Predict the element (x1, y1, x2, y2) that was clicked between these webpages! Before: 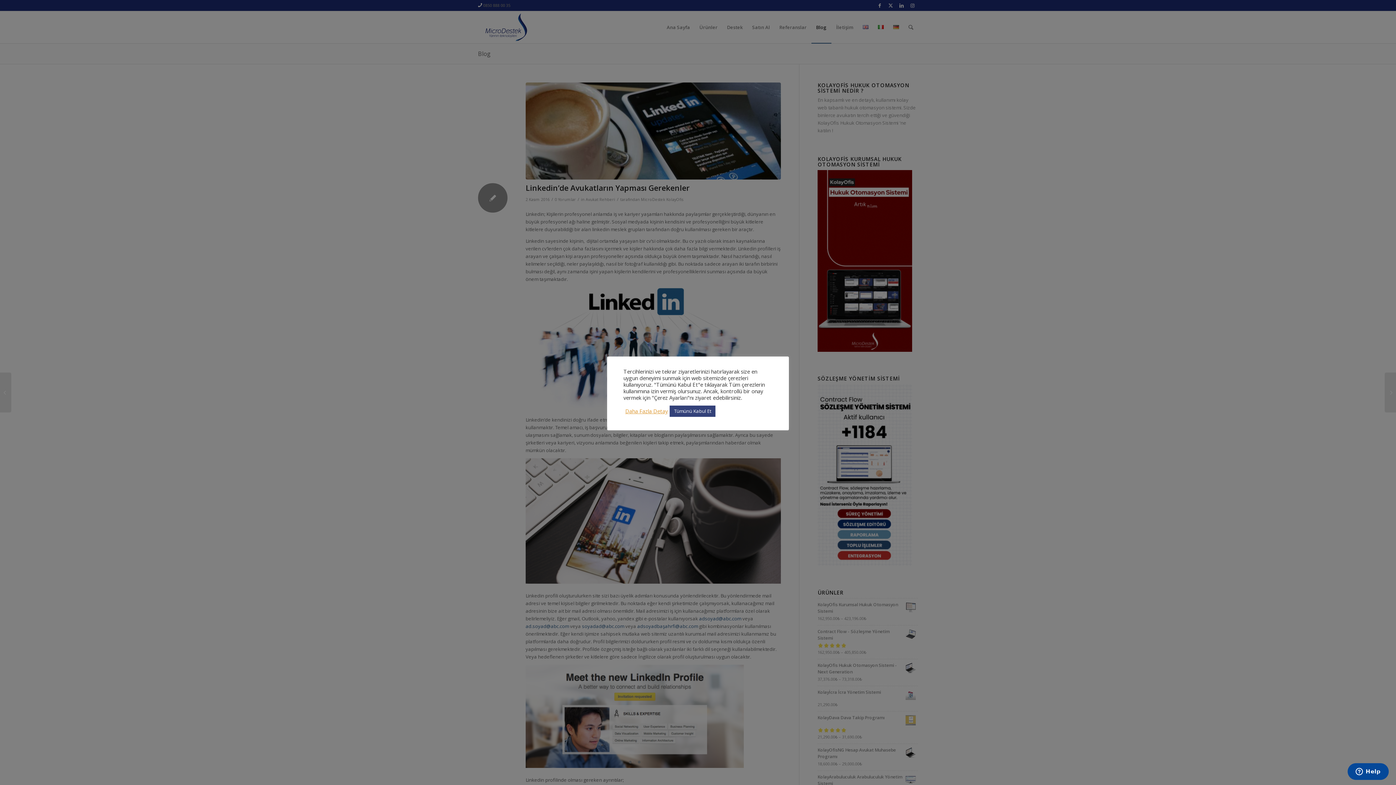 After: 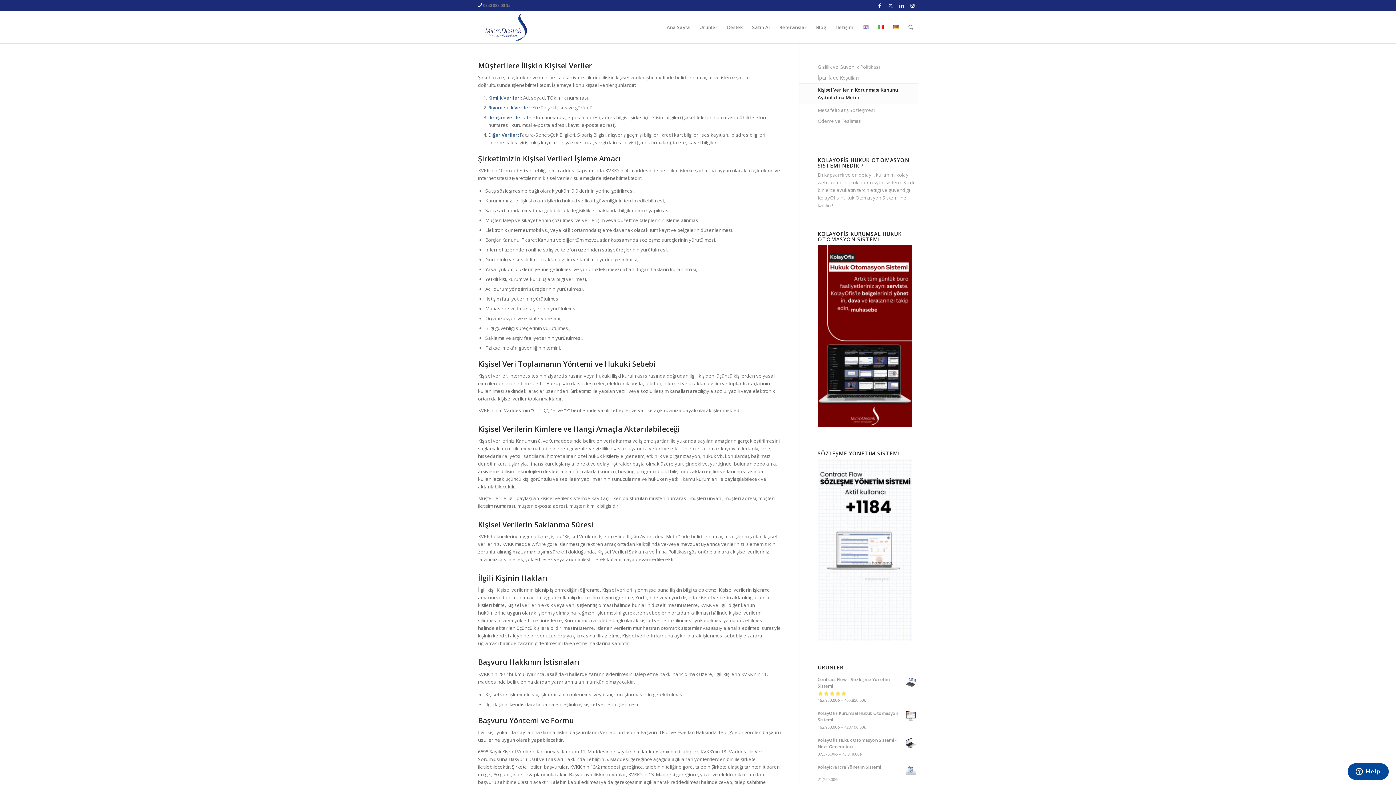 Action: bbox: (625, 408, 668, 414) label: Daha Fazla Detay